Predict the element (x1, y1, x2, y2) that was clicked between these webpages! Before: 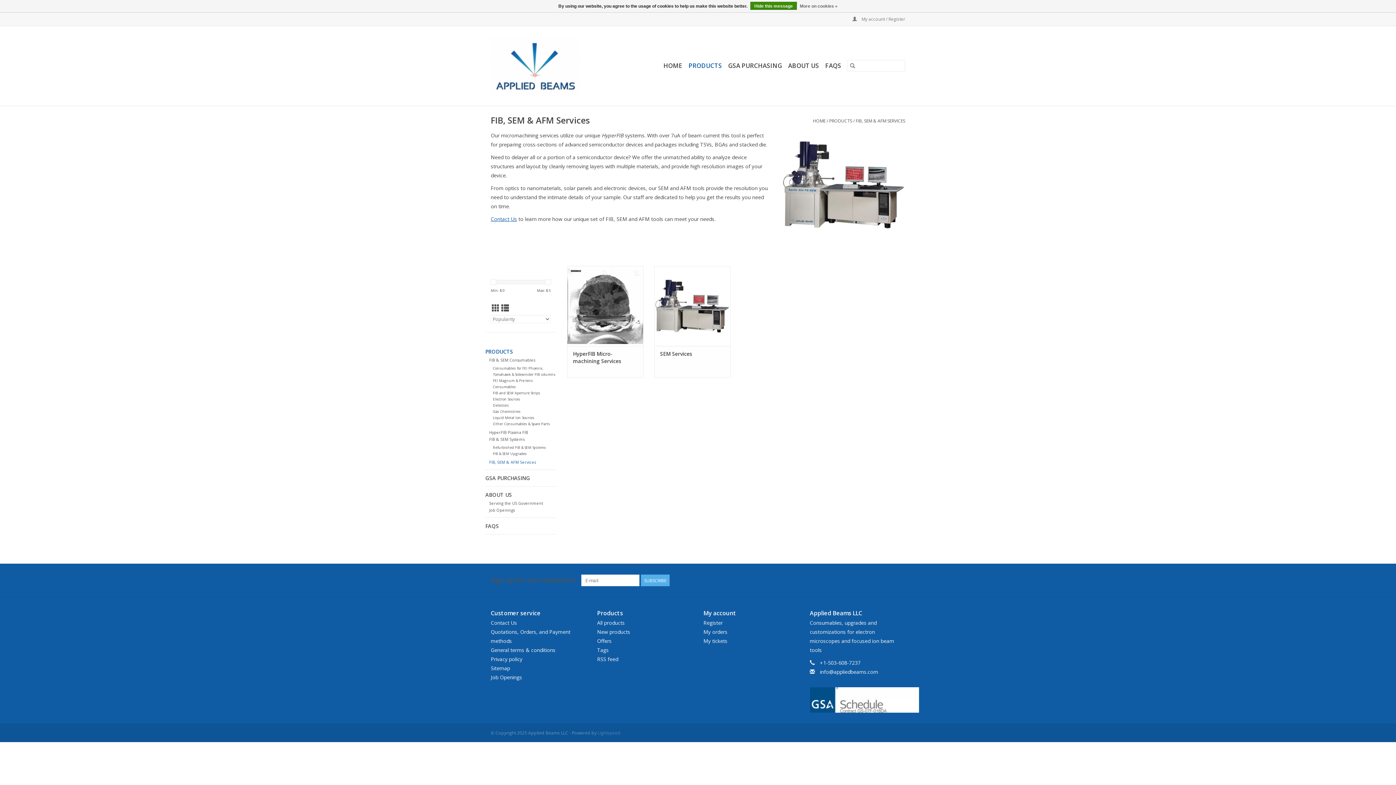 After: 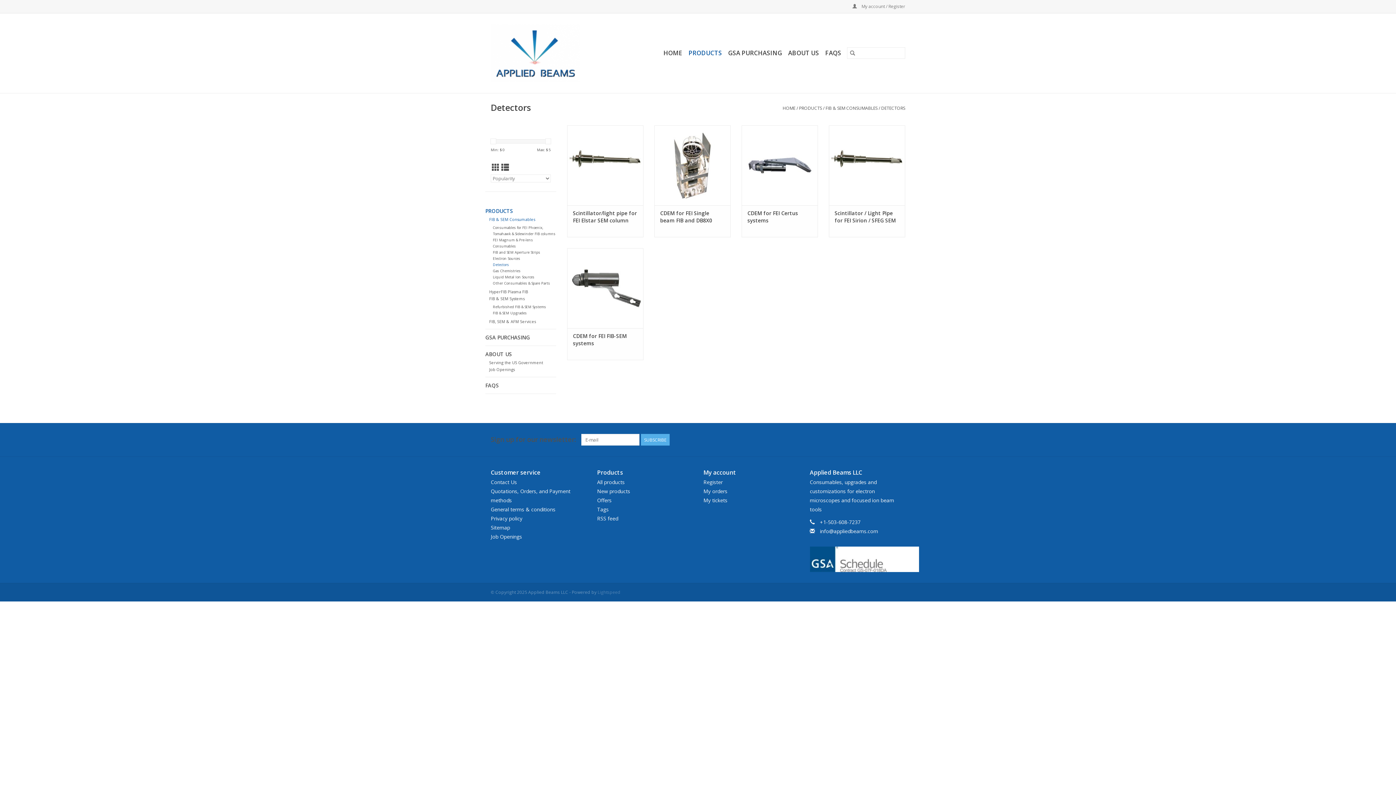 Action: bbox: (493, 403, 509, 408) label: Detectors